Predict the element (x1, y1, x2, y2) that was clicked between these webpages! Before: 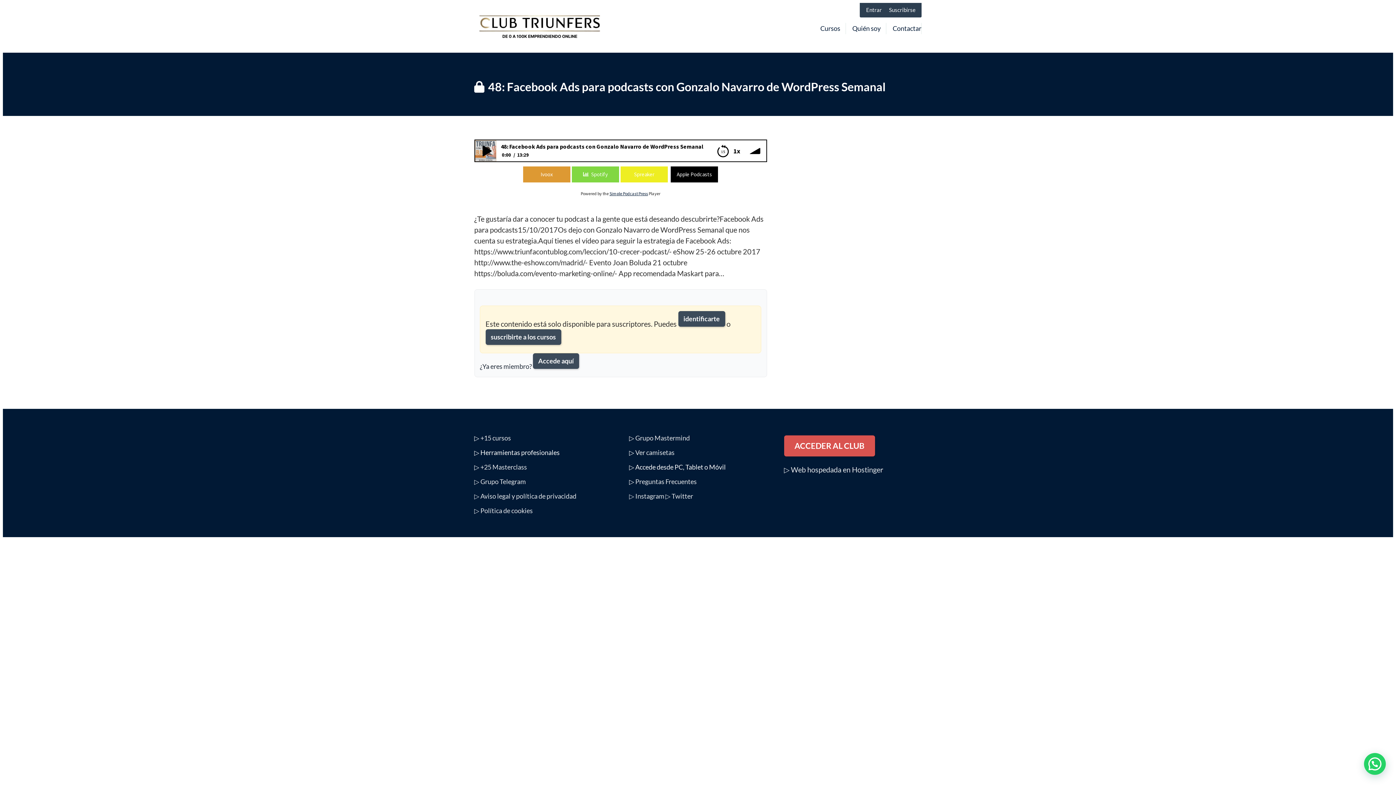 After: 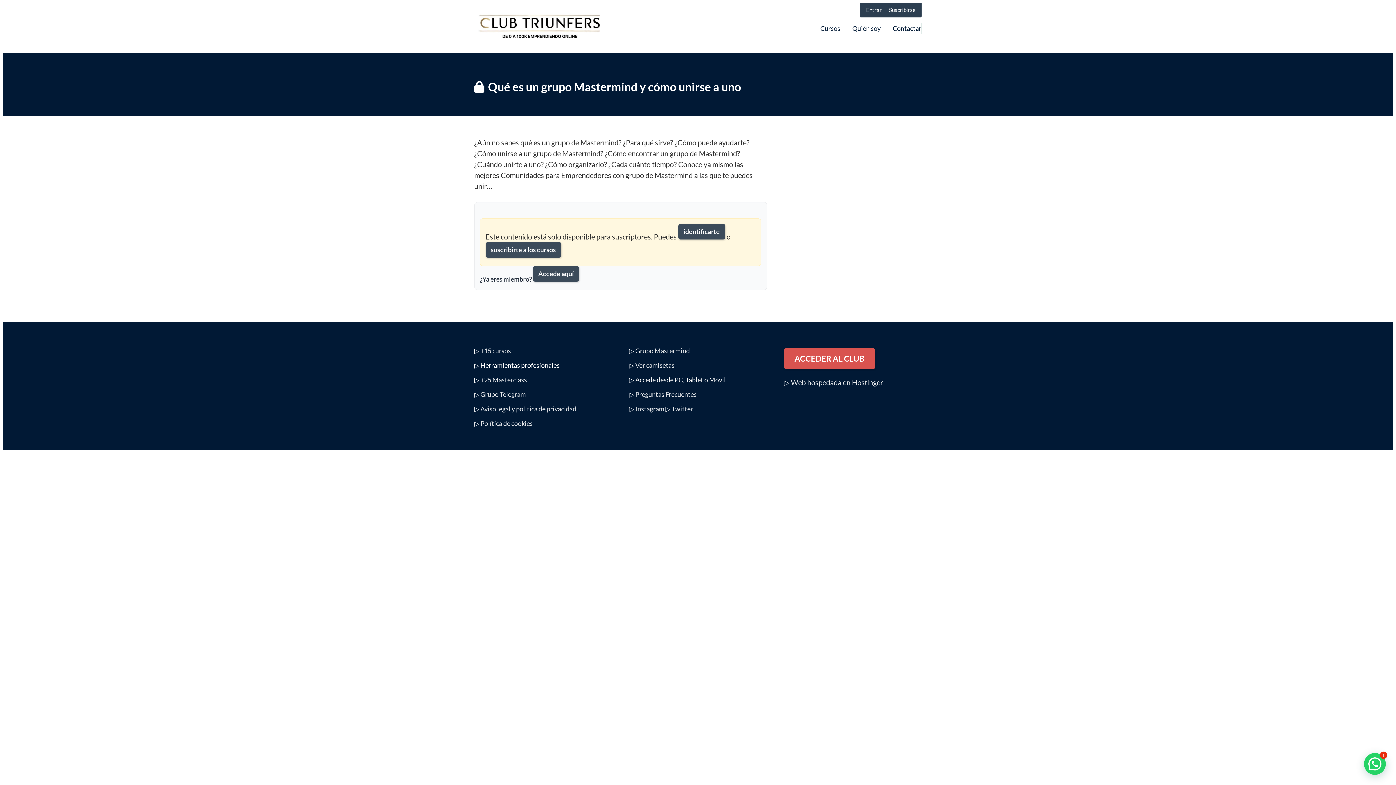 Action: label: Grupo Mastermind bbox: (635, 434, 689, 442)